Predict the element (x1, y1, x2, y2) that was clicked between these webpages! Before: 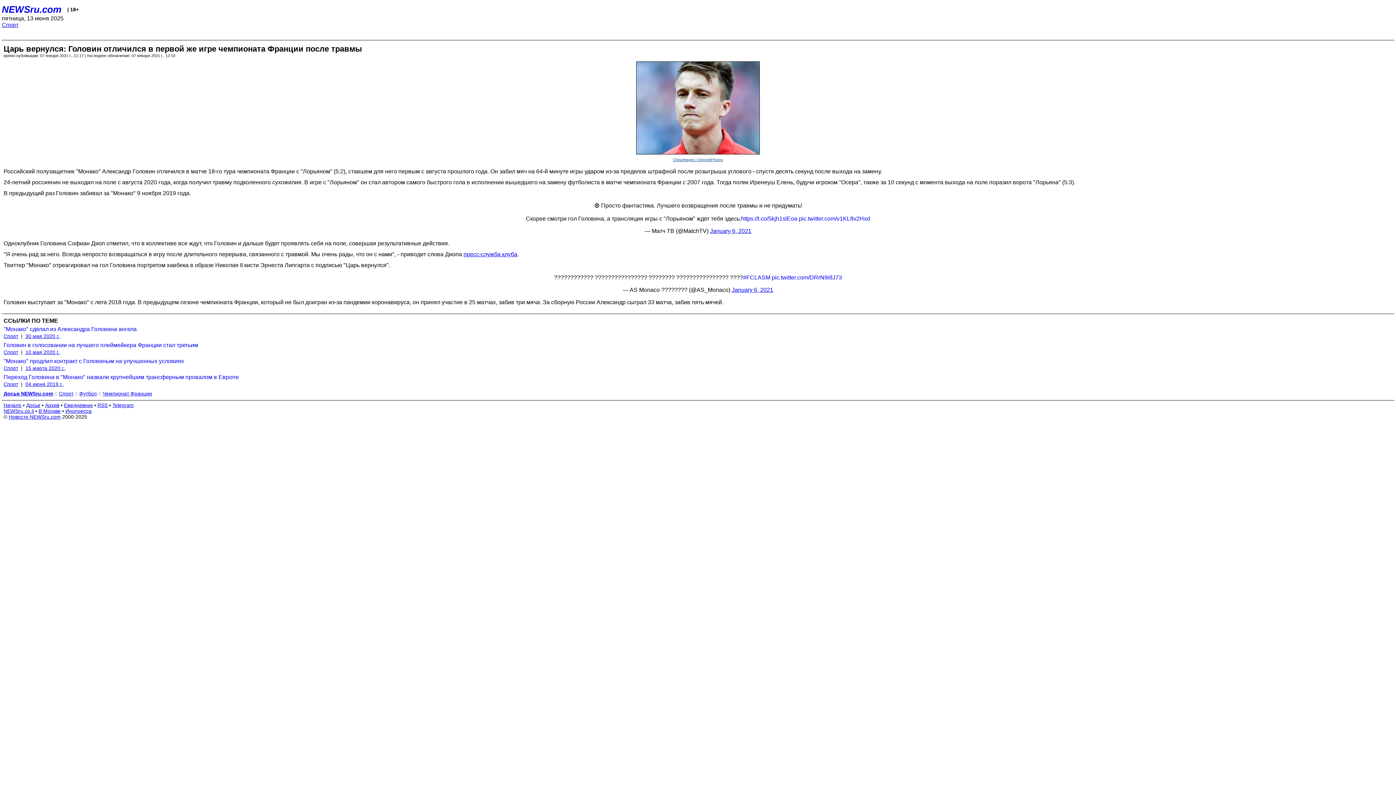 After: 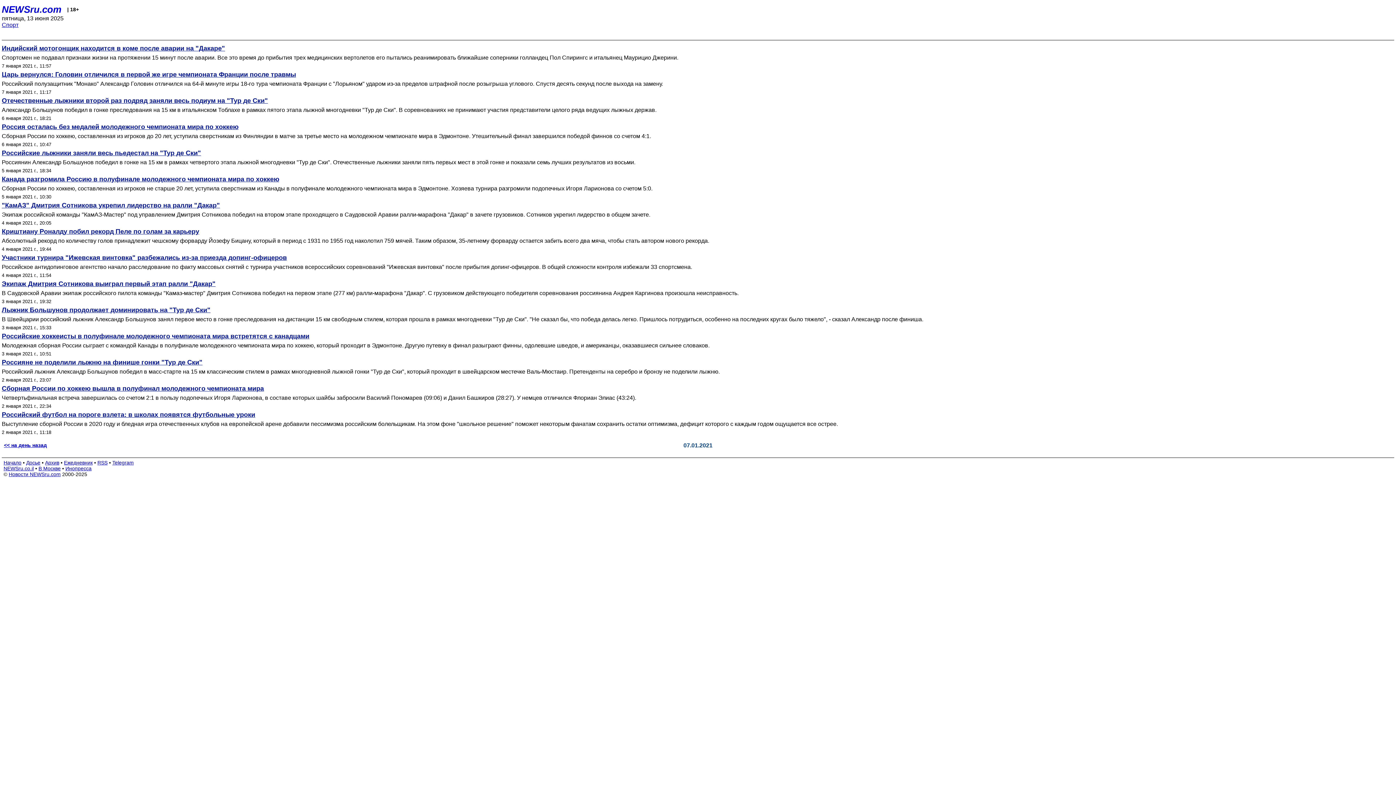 Action: label: Спорт bbox: (1, 21, 18, 28)